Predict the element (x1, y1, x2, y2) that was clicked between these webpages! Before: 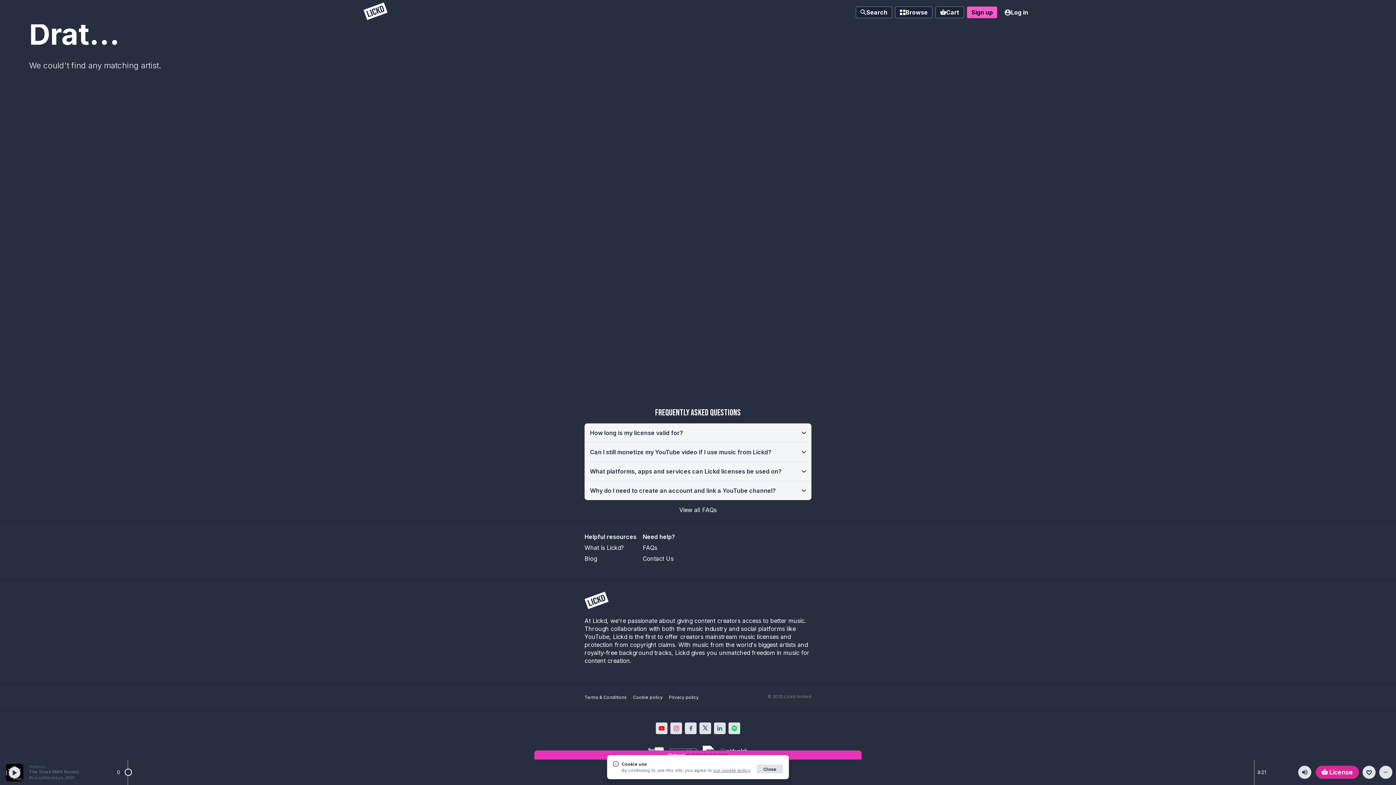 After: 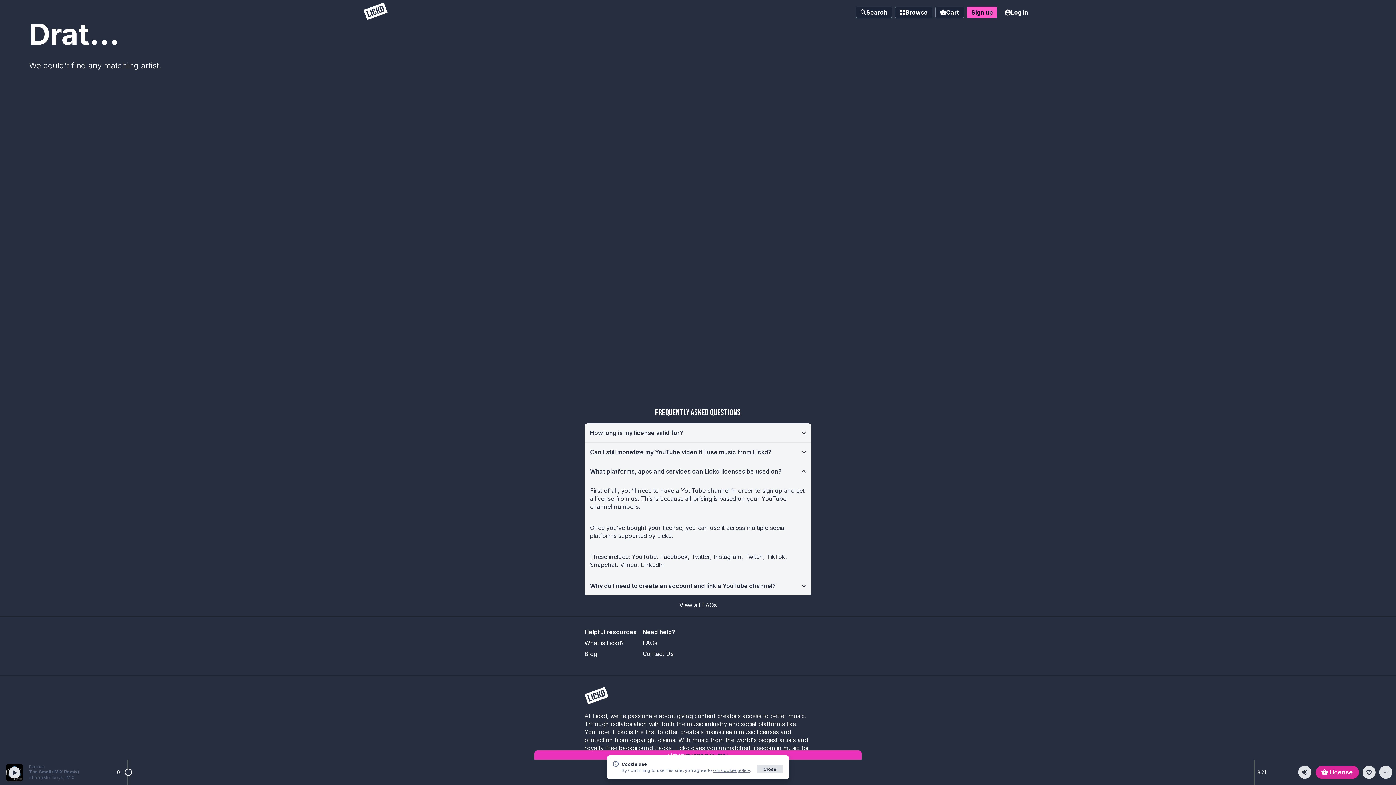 Action: bbox: (584, 462, 811, 481) label: What platforms, apps and services can Lickd licenses be used on?